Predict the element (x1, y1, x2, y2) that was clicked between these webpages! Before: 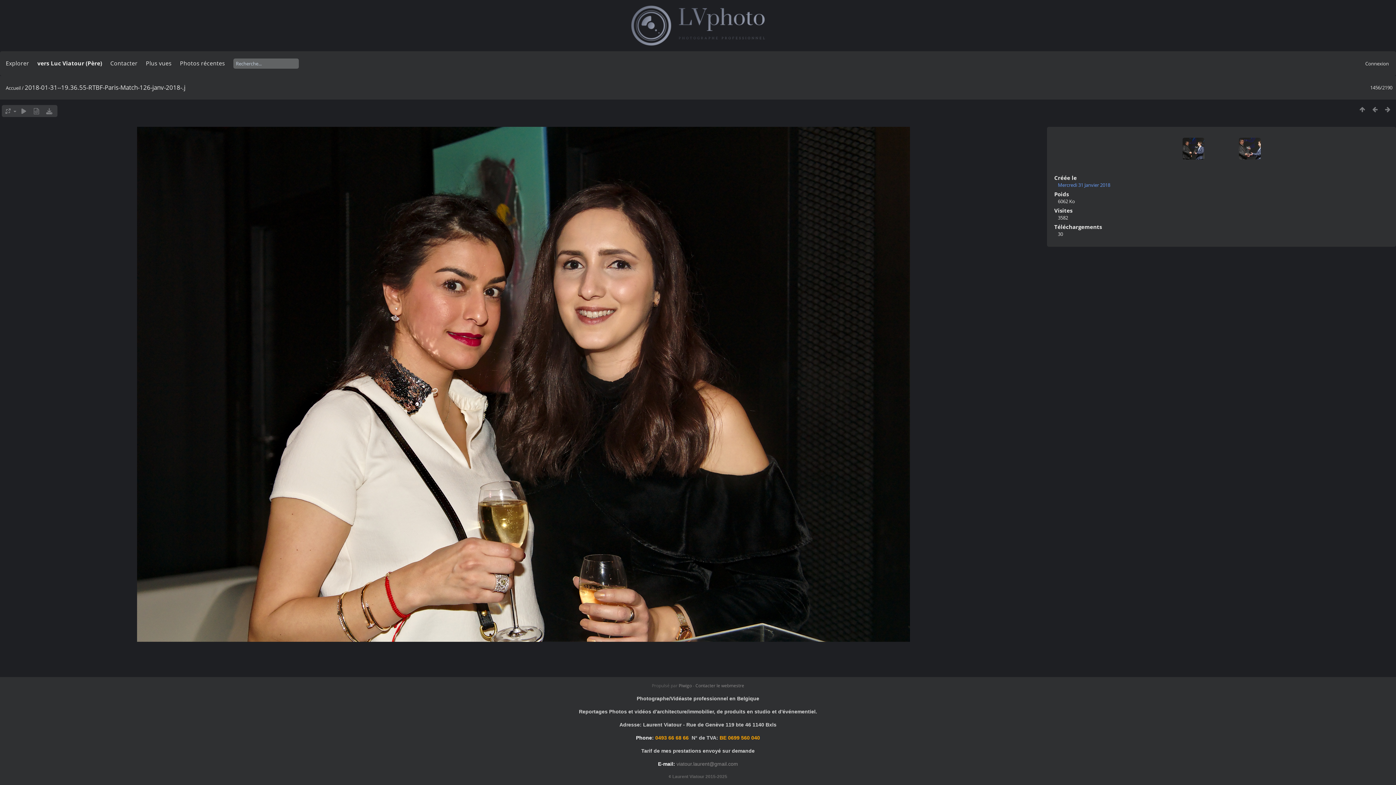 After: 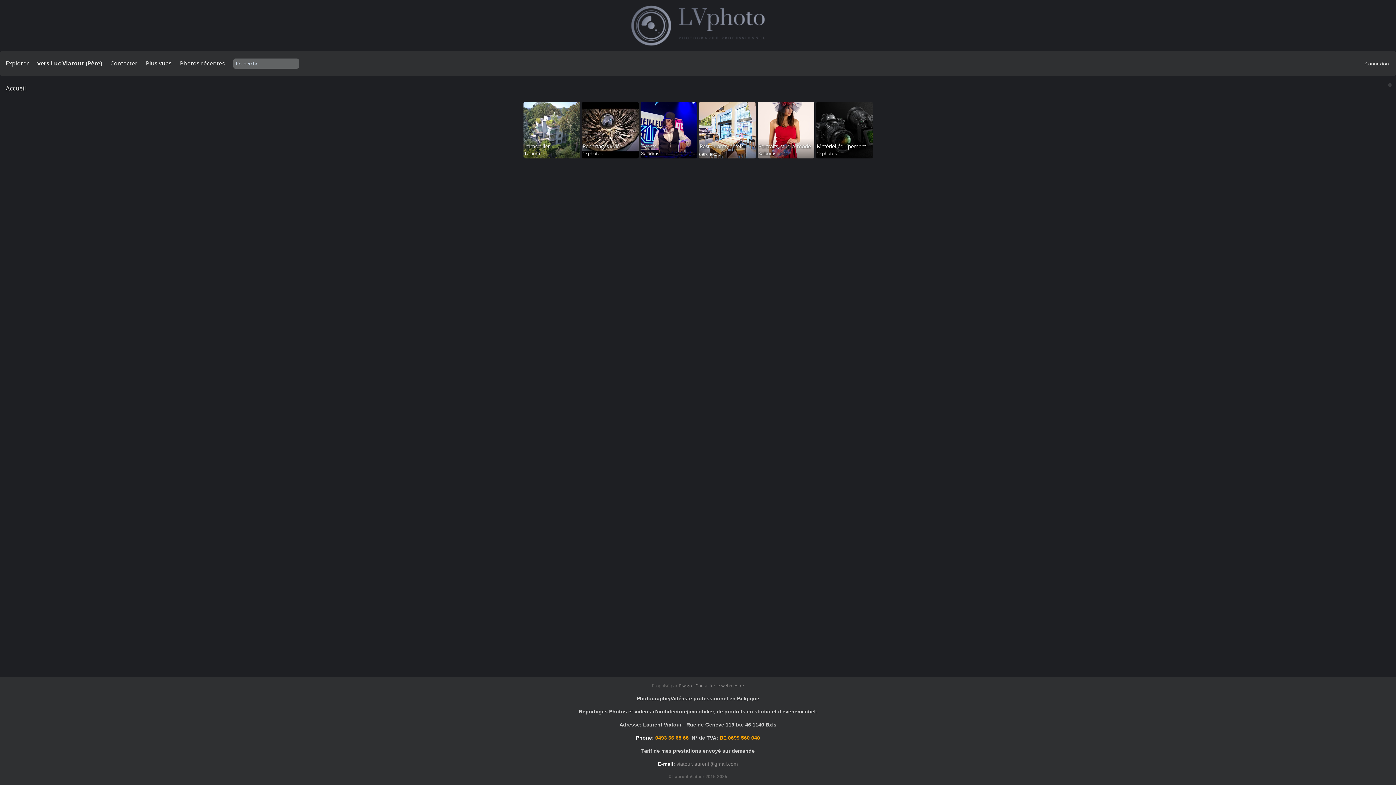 Action: label: Accueil bbox: (5, 84, 20, 91)